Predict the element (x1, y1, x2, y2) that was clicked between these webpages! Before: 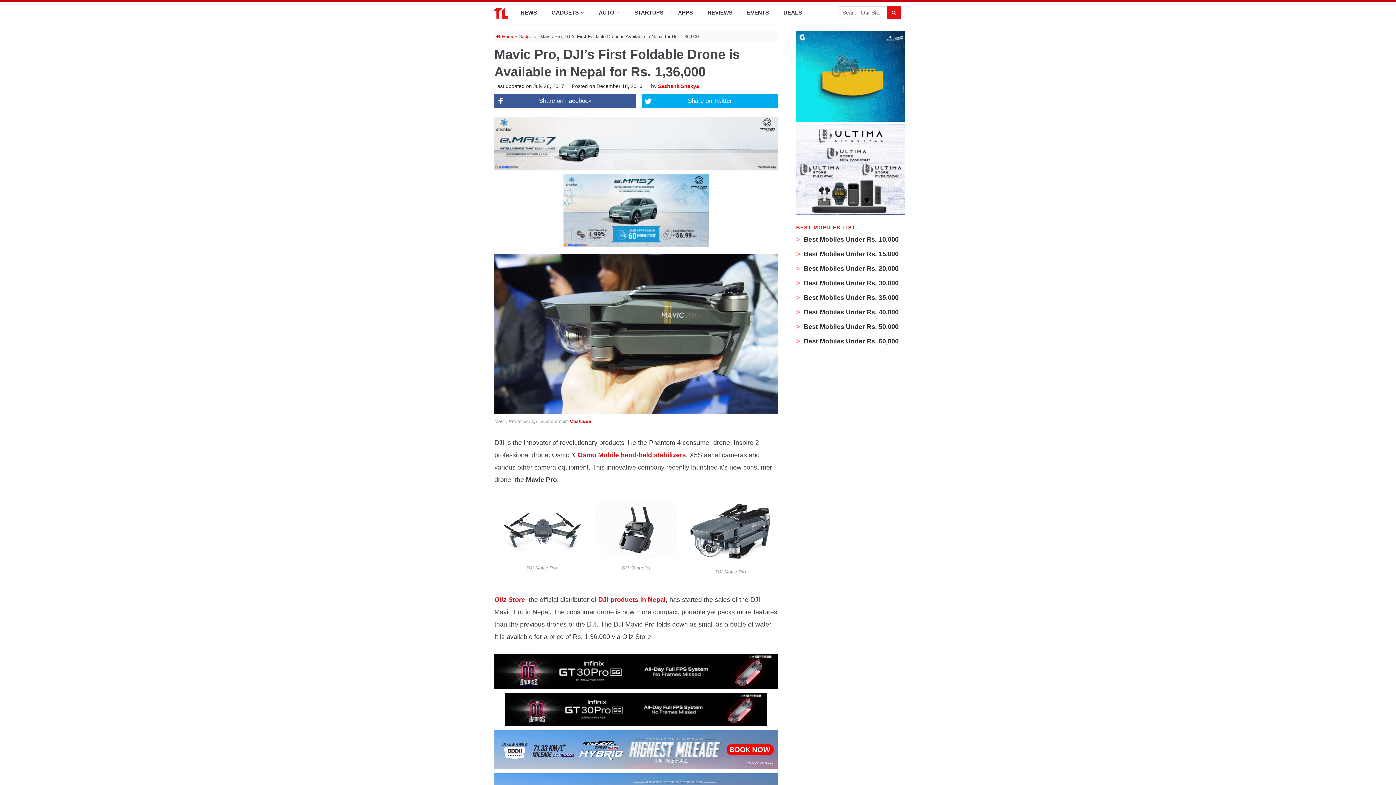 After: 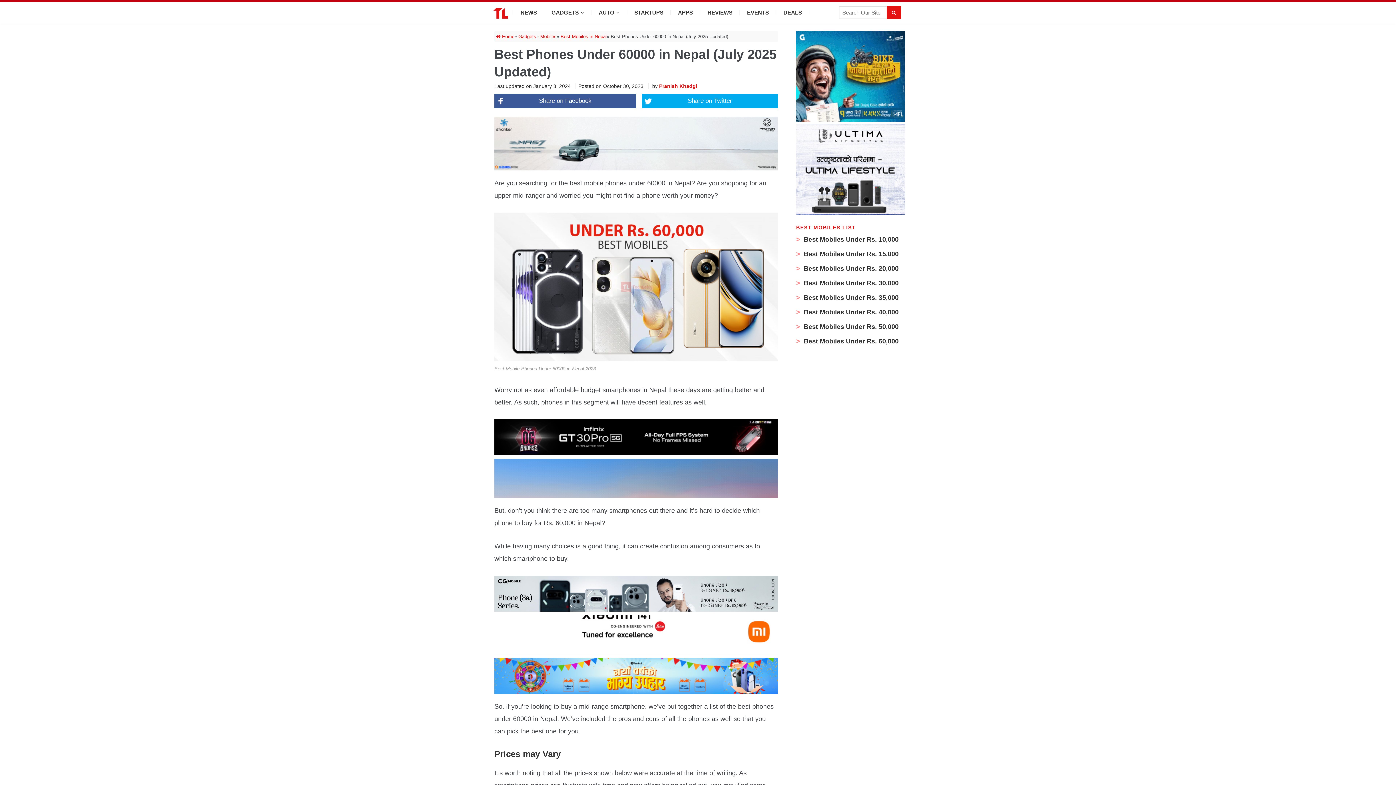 Action: label:  Best Mobiles Under Rs. 60,000 bbox: (796, 337, 898, 345)